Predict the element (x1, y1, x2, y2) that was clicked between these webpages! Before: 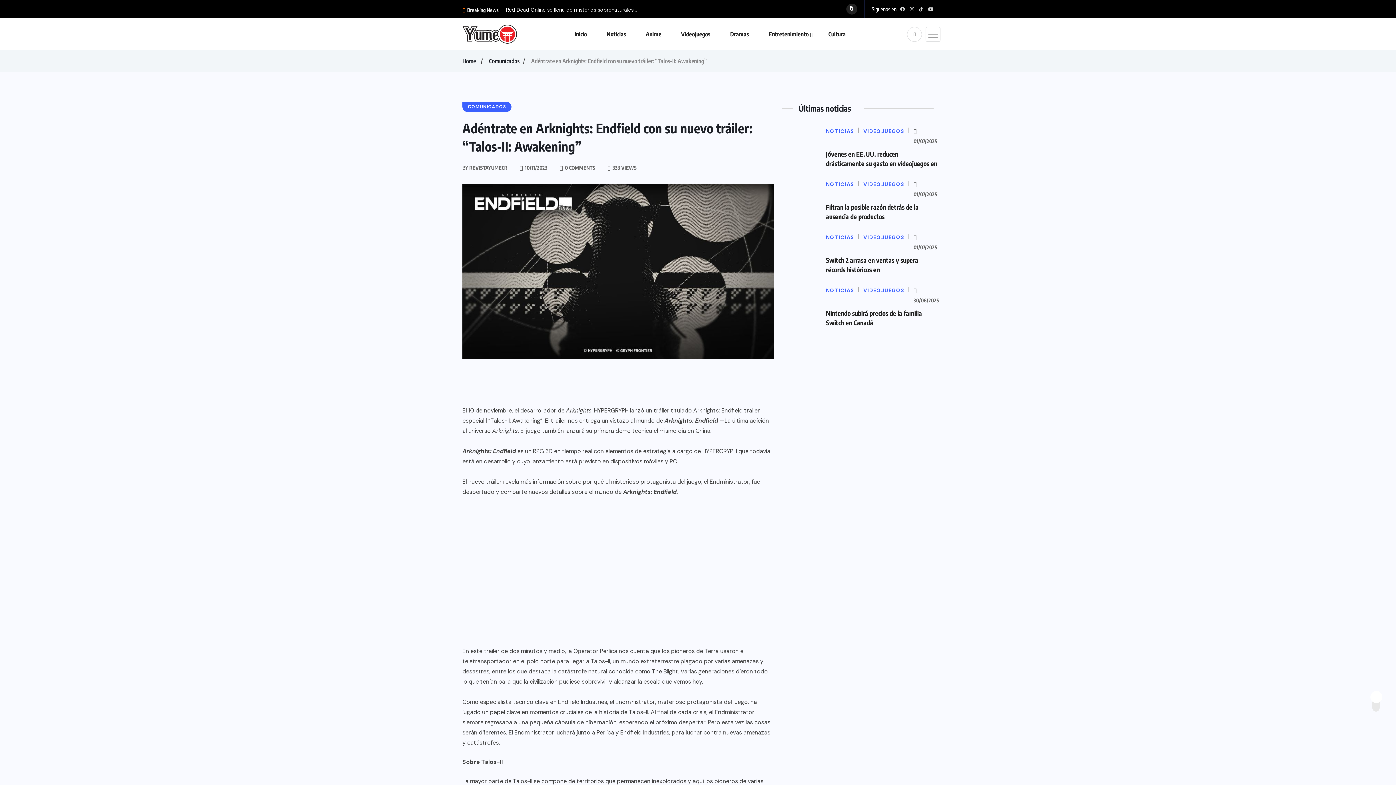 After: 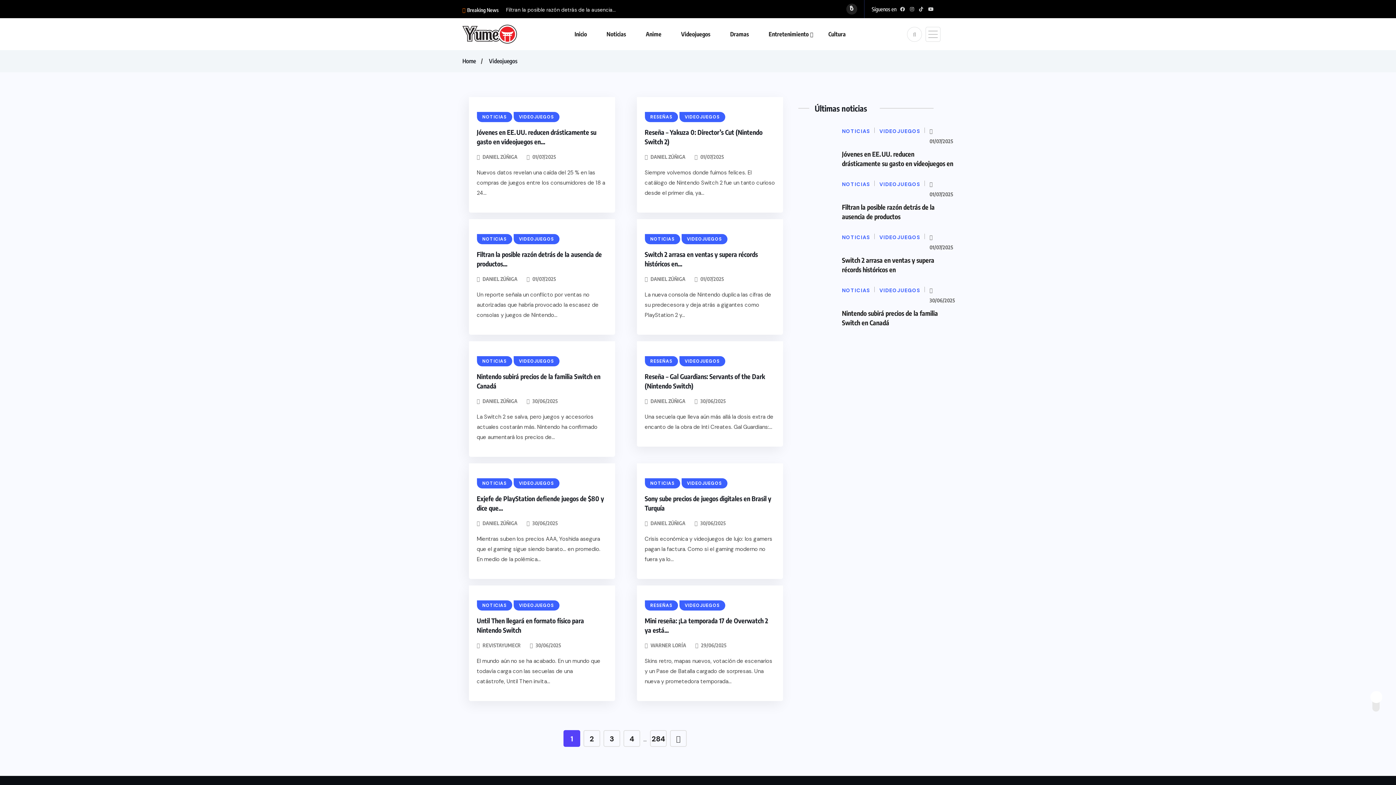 Action: bbox: (863, 285, 913, 305) label: VIDEOJUEGOS